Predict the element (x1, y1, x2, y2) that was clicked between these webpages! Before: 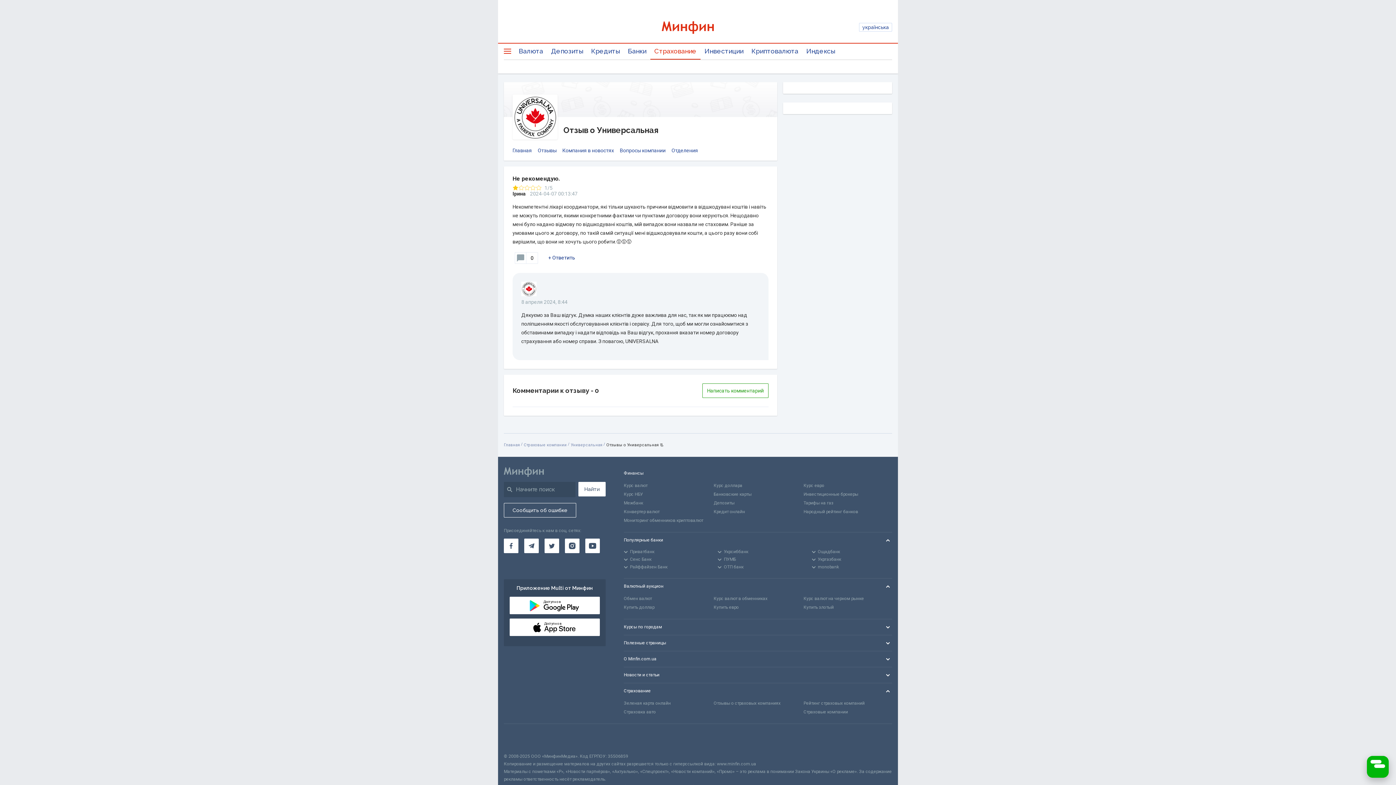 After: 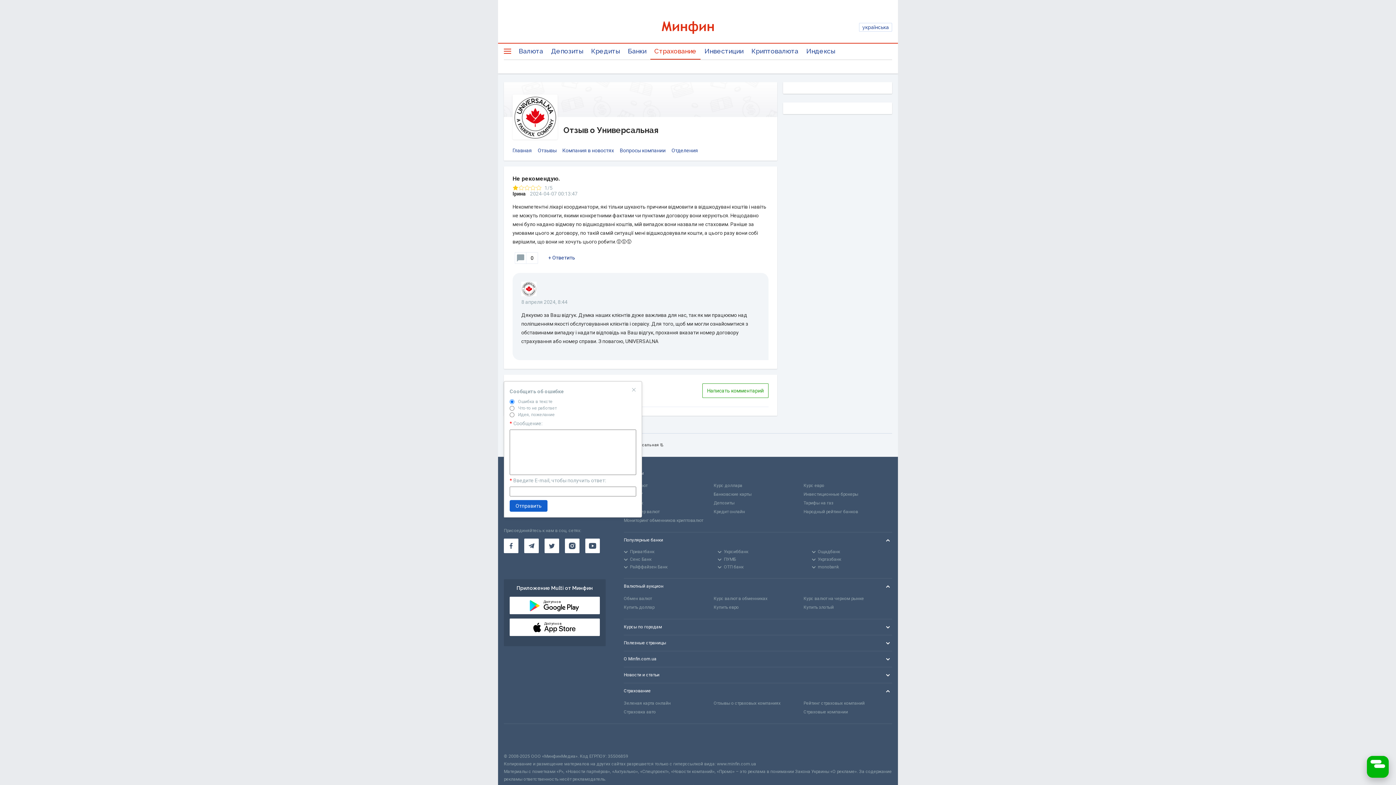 Action: bbox: (504, 503, 576, 517) label: Сообщить об ошибке